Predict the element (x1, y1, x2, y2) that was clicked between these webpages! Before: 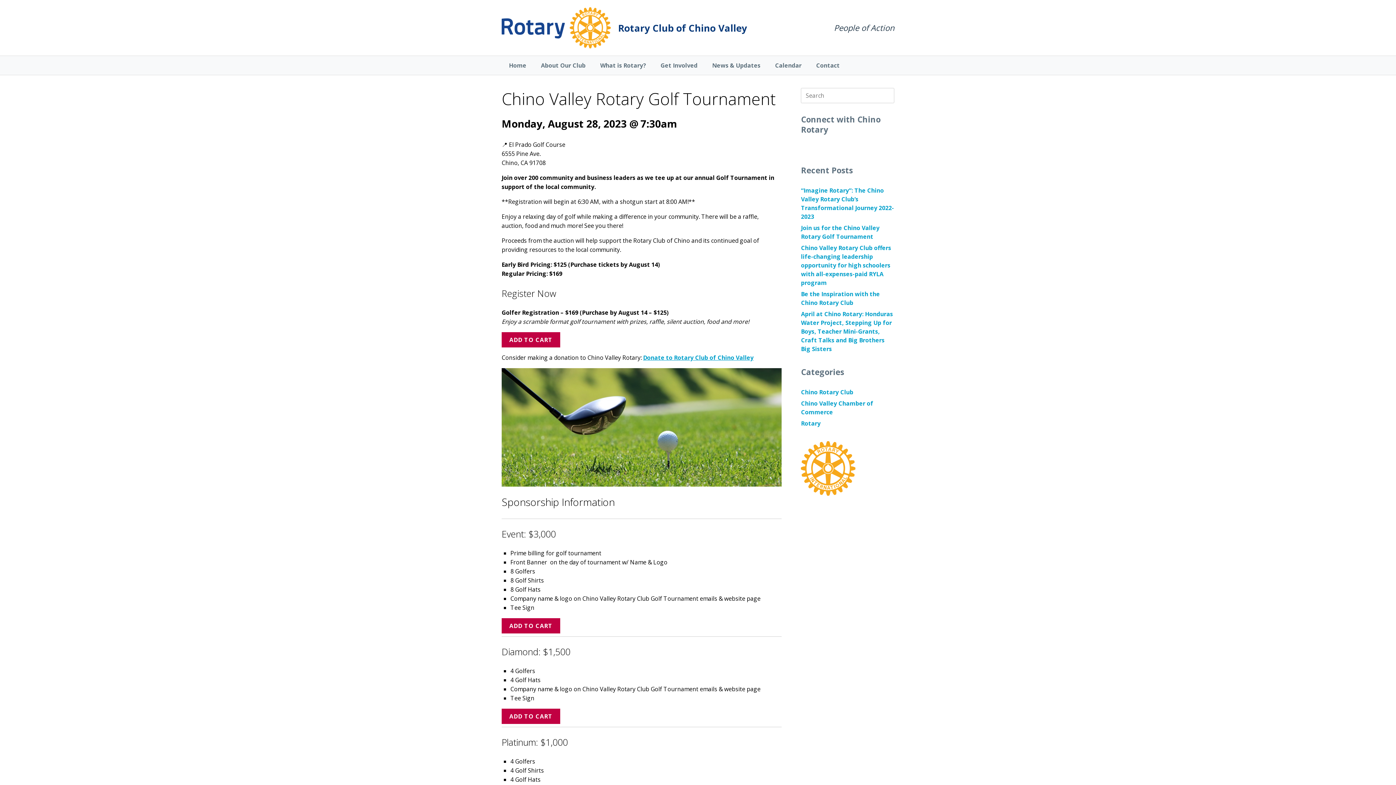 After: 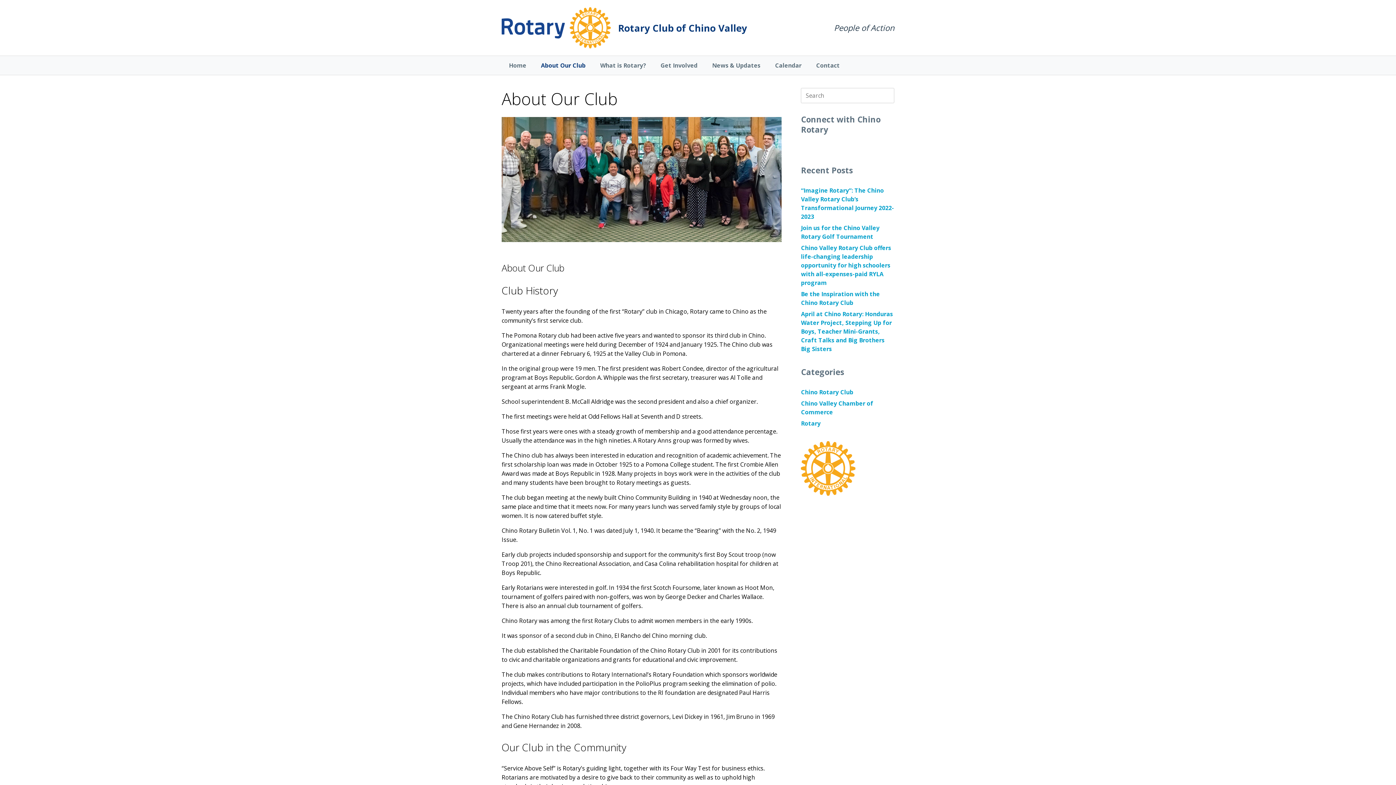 Action: label: About Our Club bbox: (533, 56, 593, 74)